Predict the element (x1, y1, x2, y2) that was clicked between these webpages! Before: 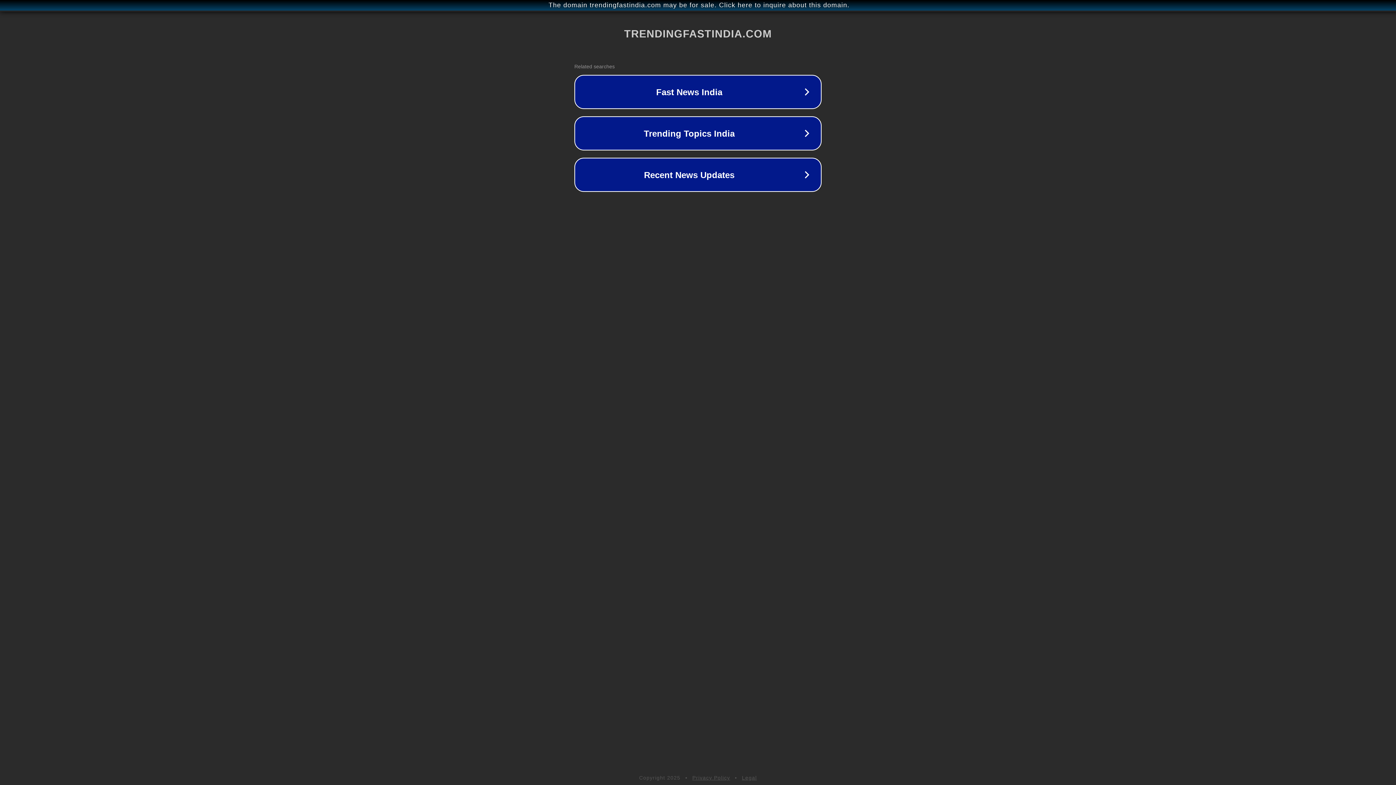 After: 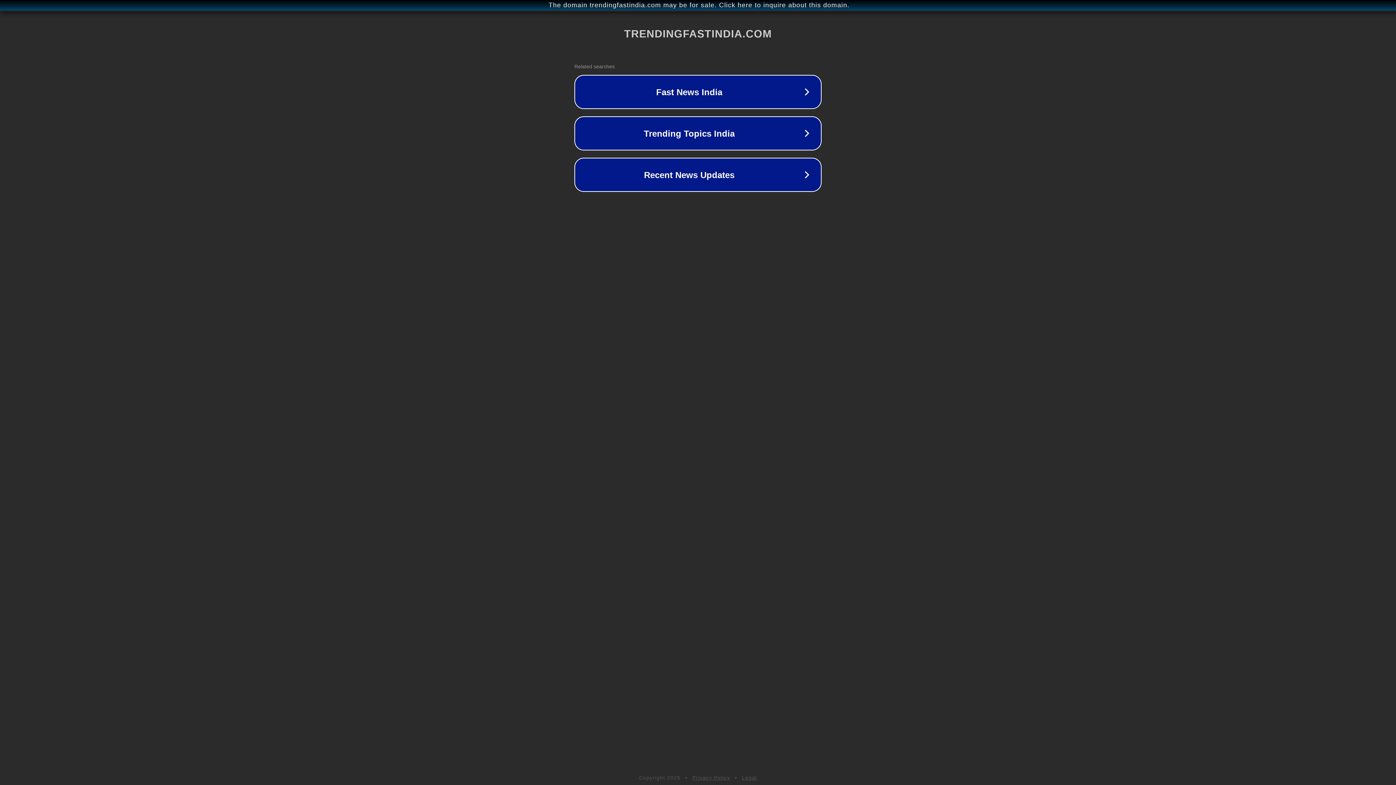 Action: bbox: (692, 775, 730, 781) label: Privacy Policy